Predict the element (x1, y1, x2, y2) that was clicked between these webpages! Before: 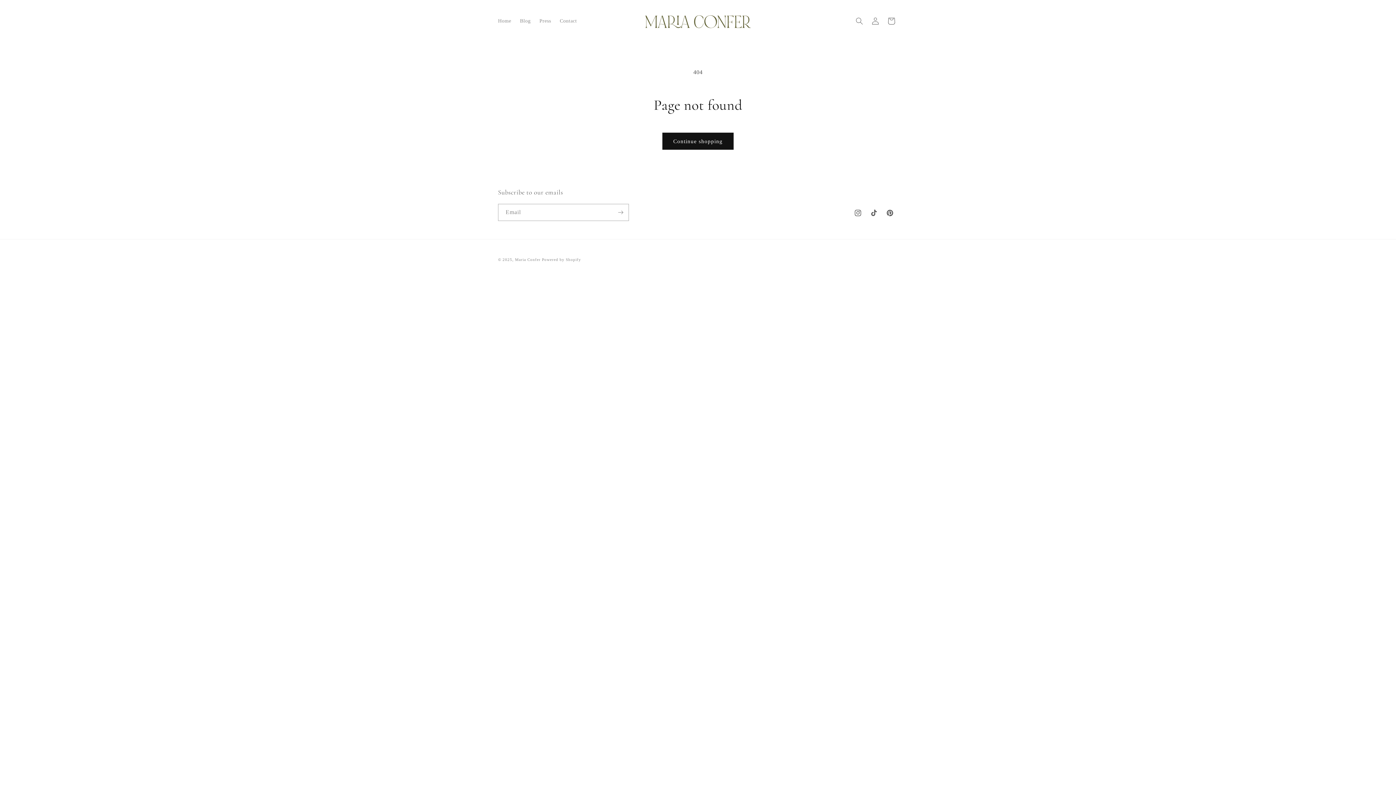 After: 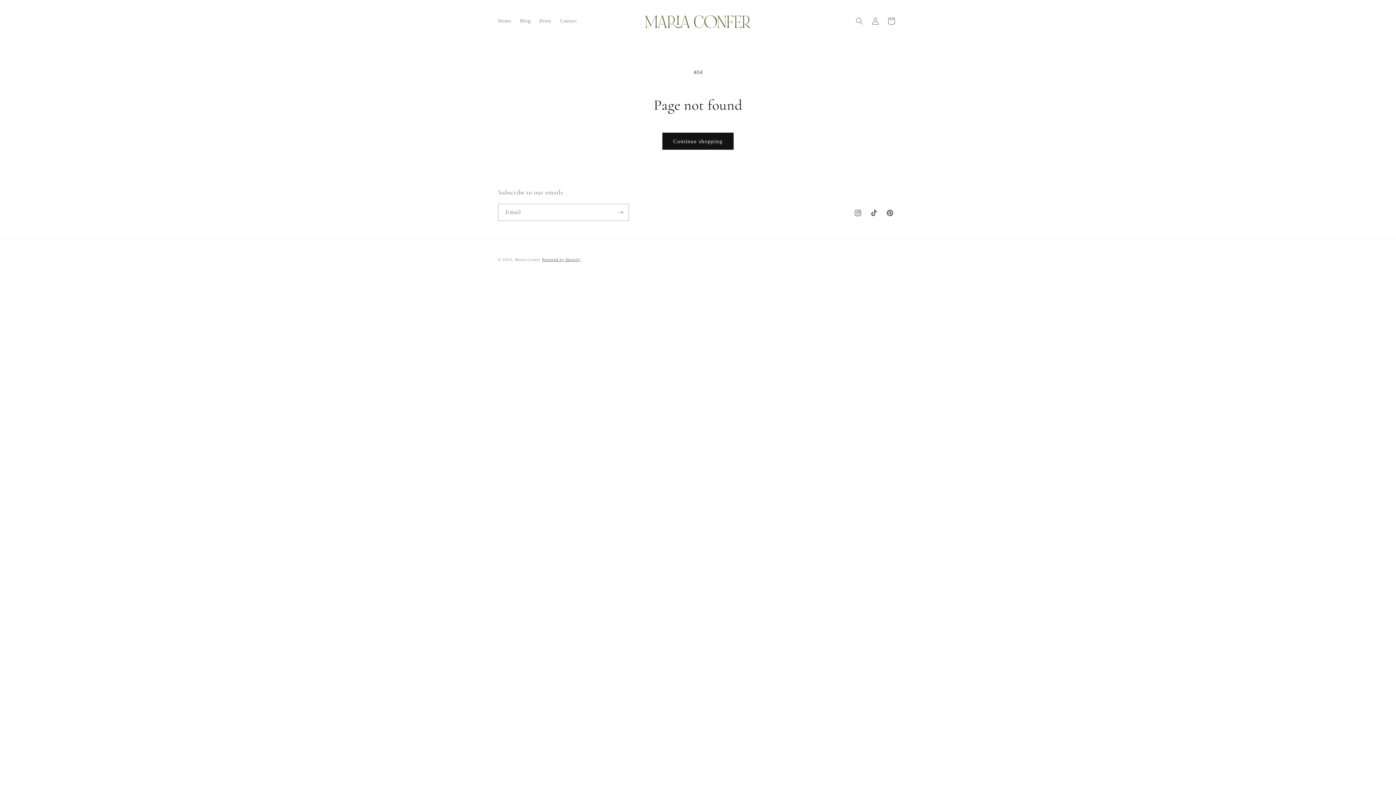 Action: label: Powered by Shopify bbox: (542, 257, 581, 261)